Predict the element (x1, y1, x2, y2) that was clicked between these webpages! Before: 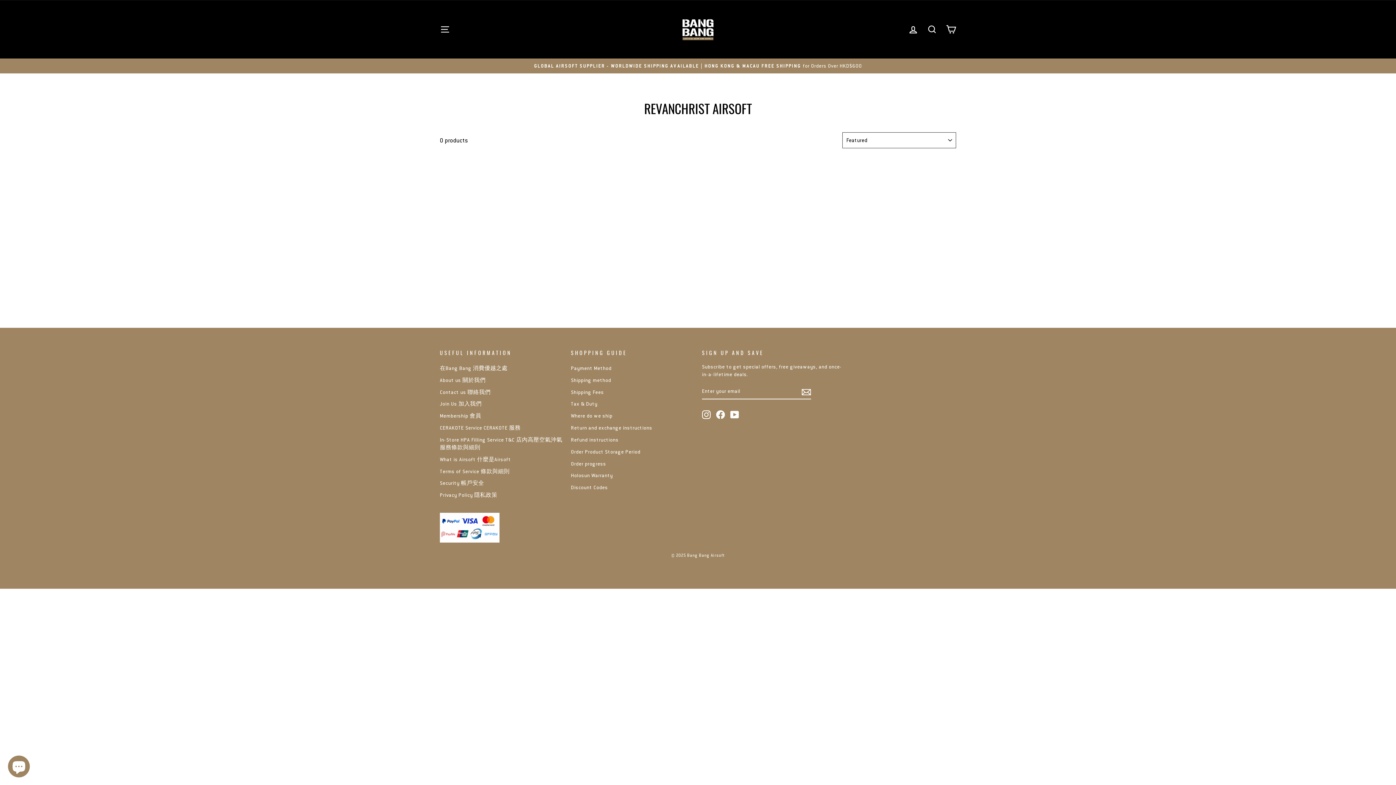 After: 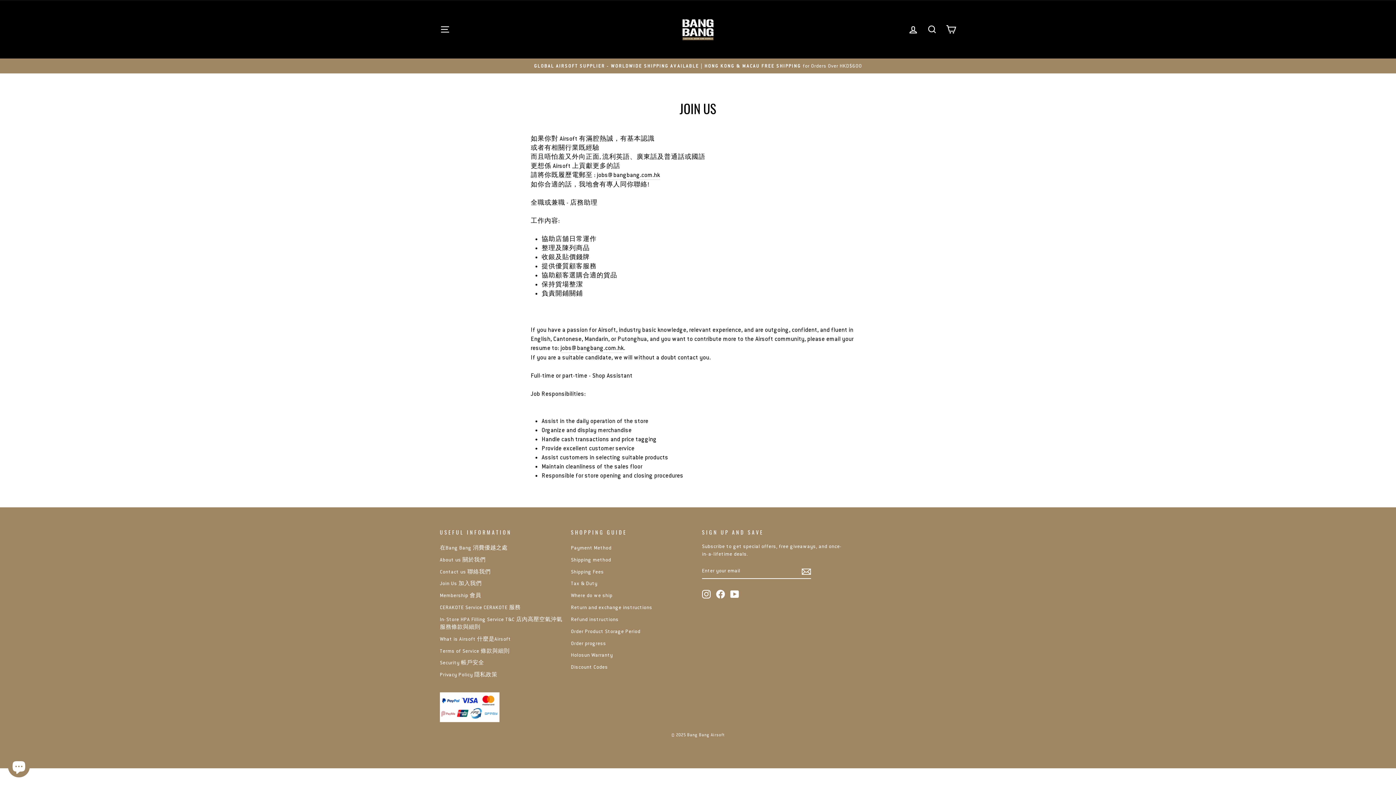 Action: bbox: (440, 417, 481, 428) label: Join Us 加入我們